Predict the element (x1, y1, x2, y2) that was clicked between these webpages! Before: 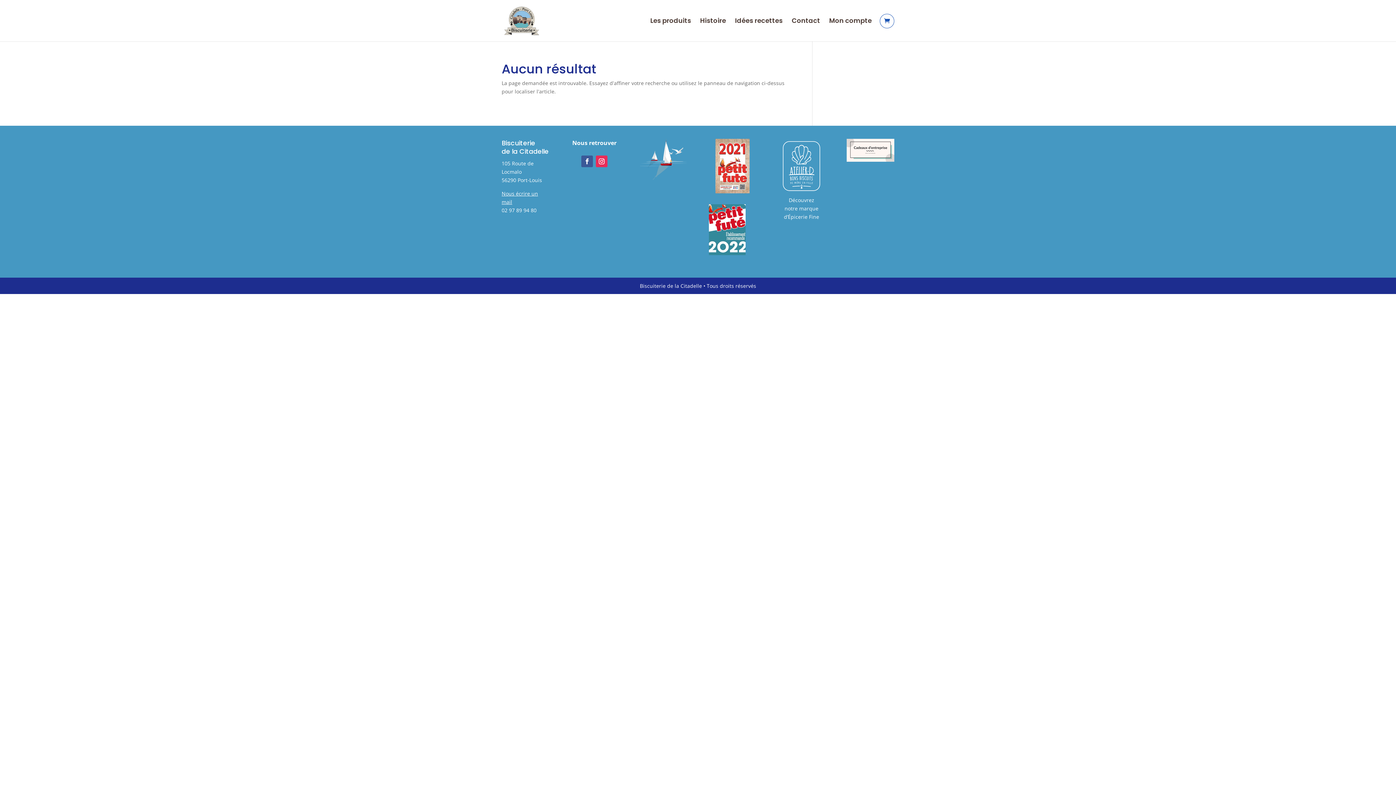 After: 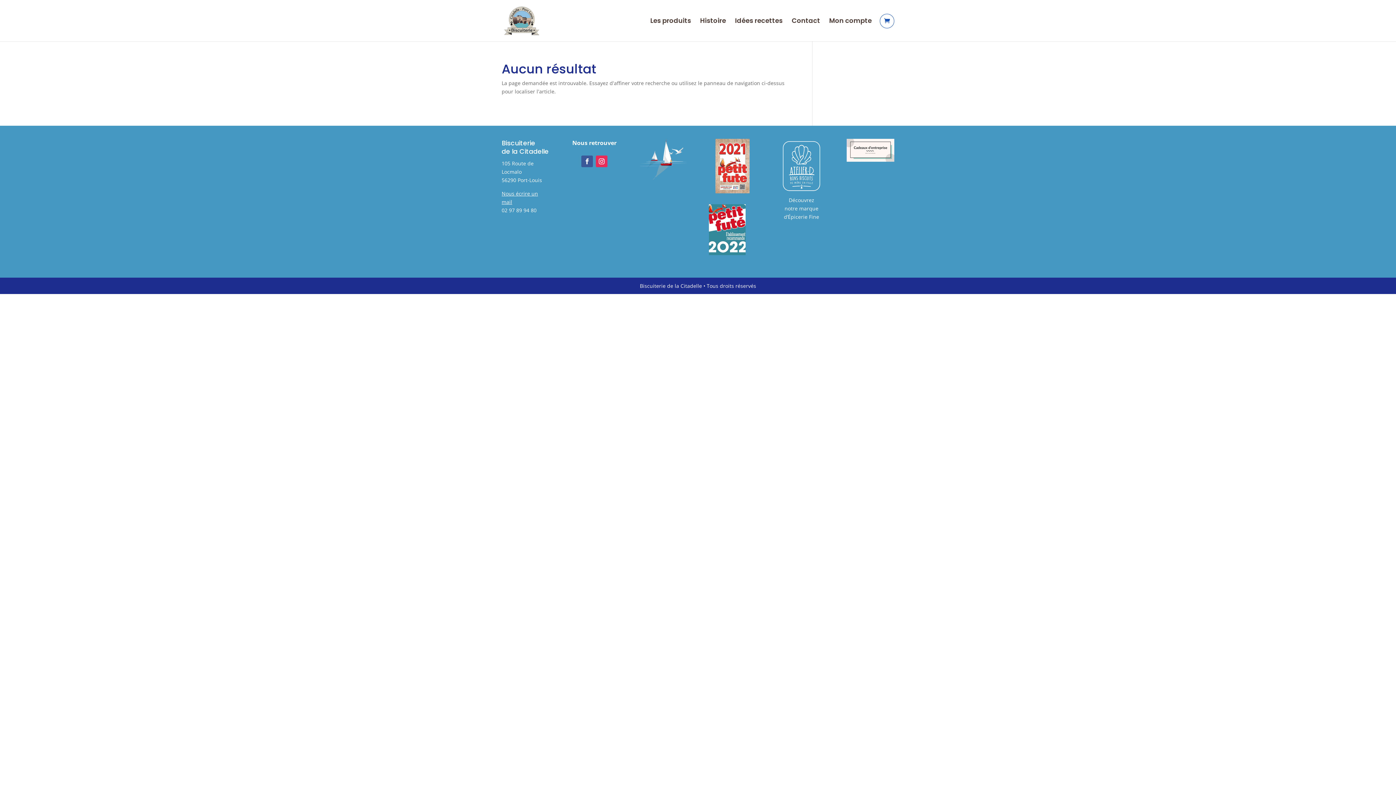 Action: bbox: (715, 187, 749, 194)